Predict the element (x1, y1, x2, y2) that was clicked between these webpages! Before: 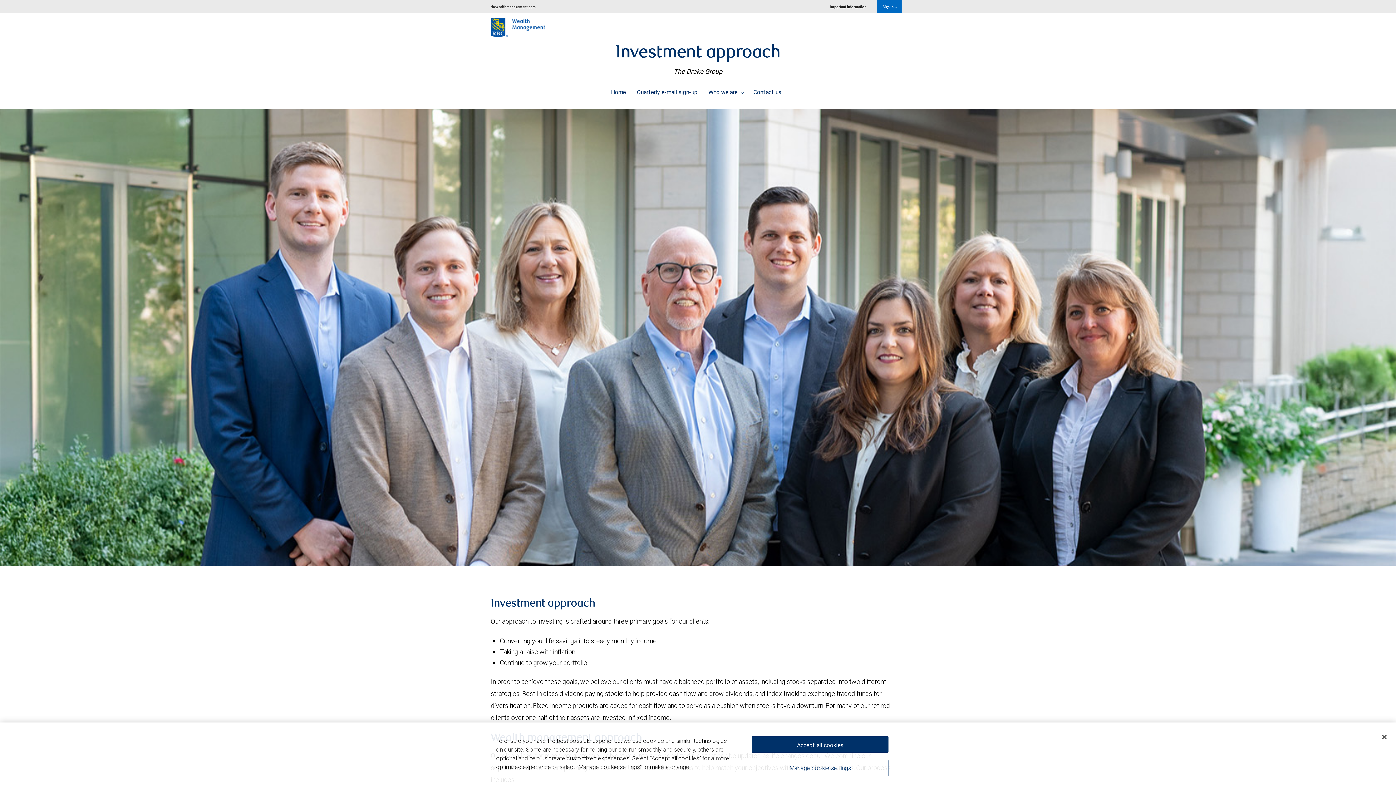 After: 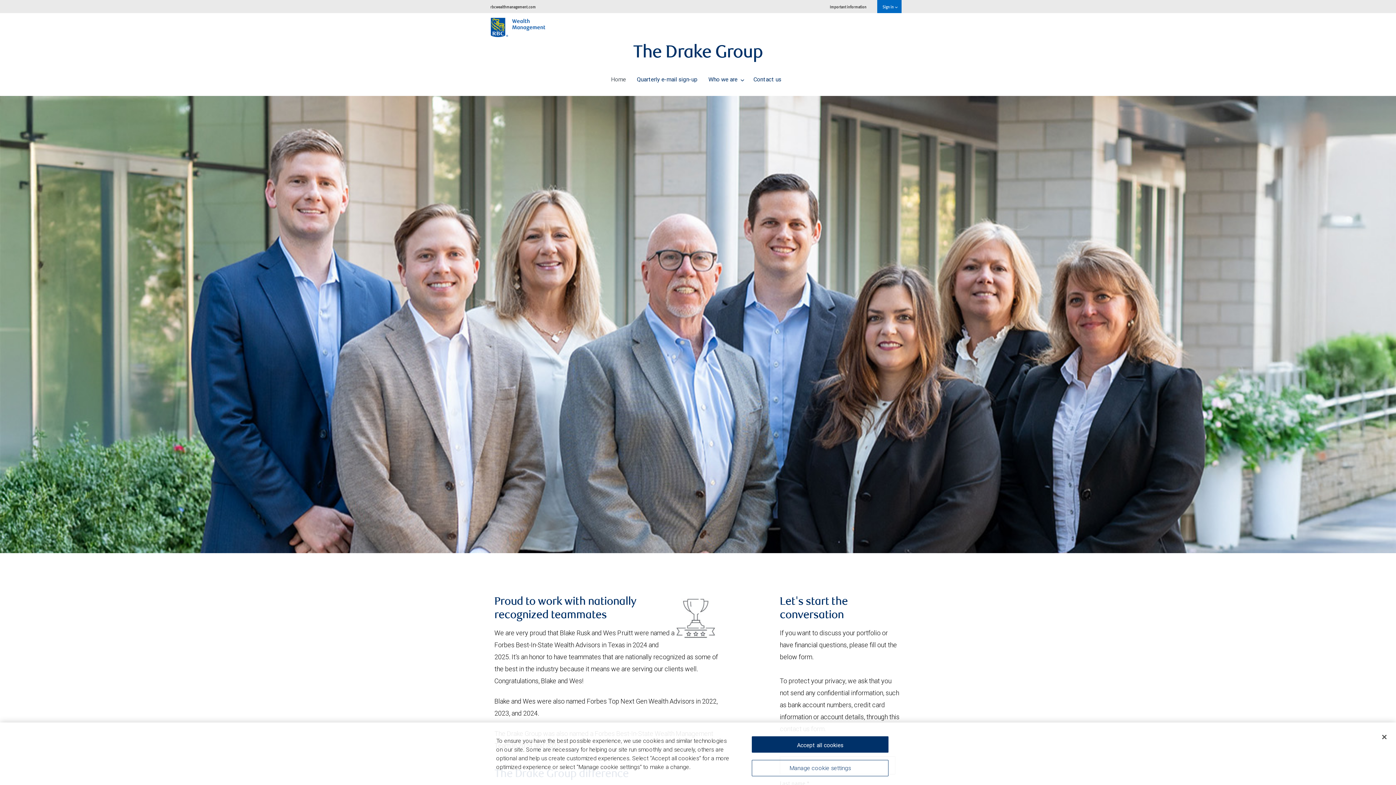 Action: bbox: (490, 13, 905, 29)